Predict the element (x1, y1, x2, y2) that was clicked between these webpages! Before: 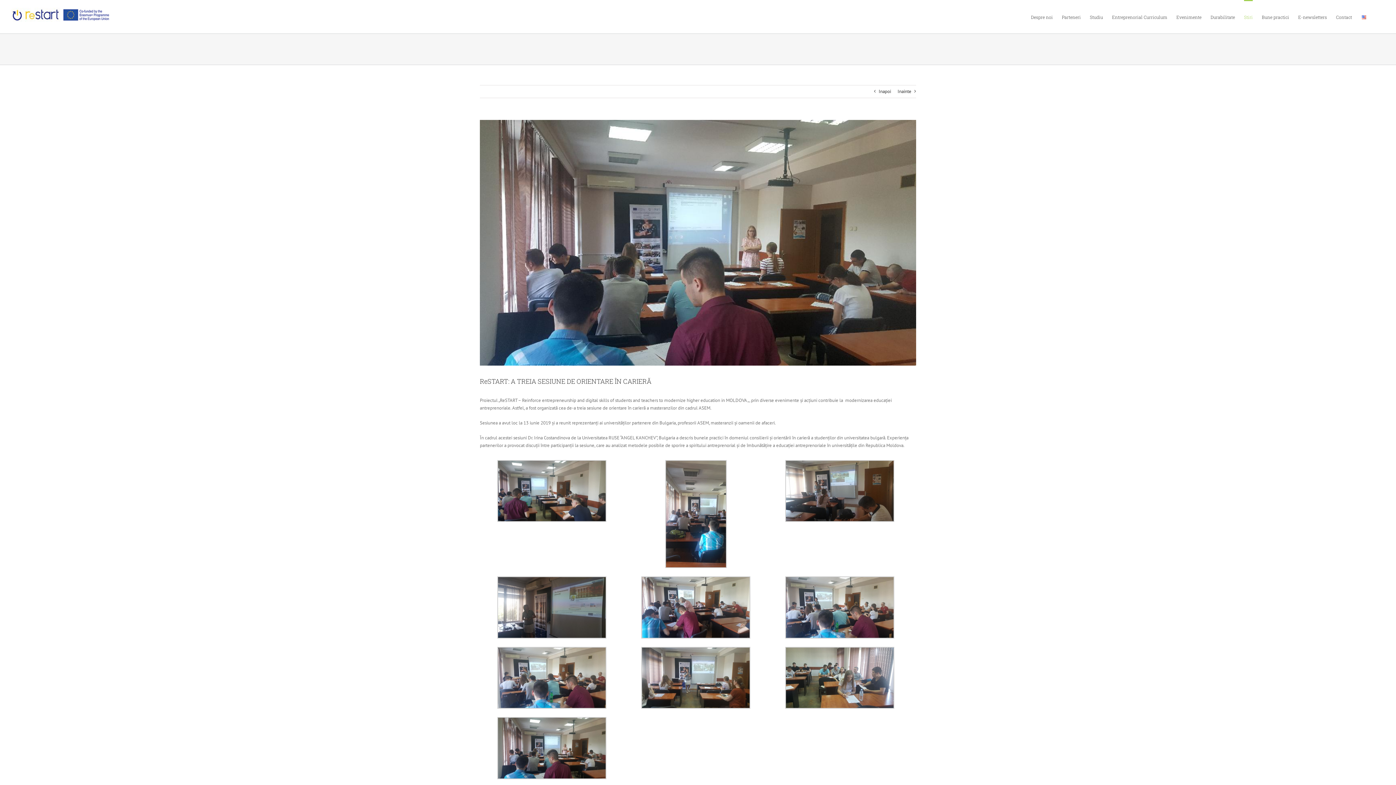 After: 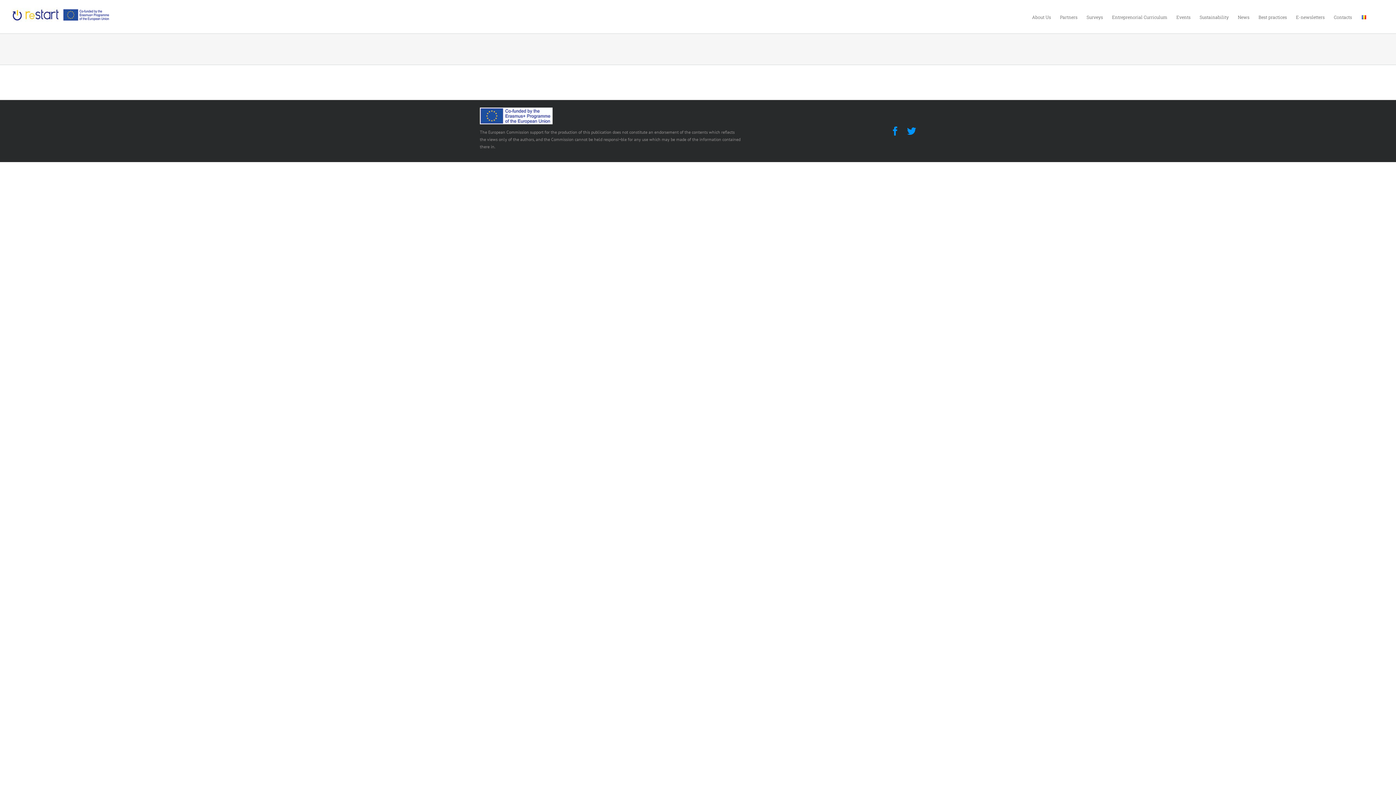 Action: label: Entreprenorial Curriculum bbox: (1112, 0, 1167, 32)